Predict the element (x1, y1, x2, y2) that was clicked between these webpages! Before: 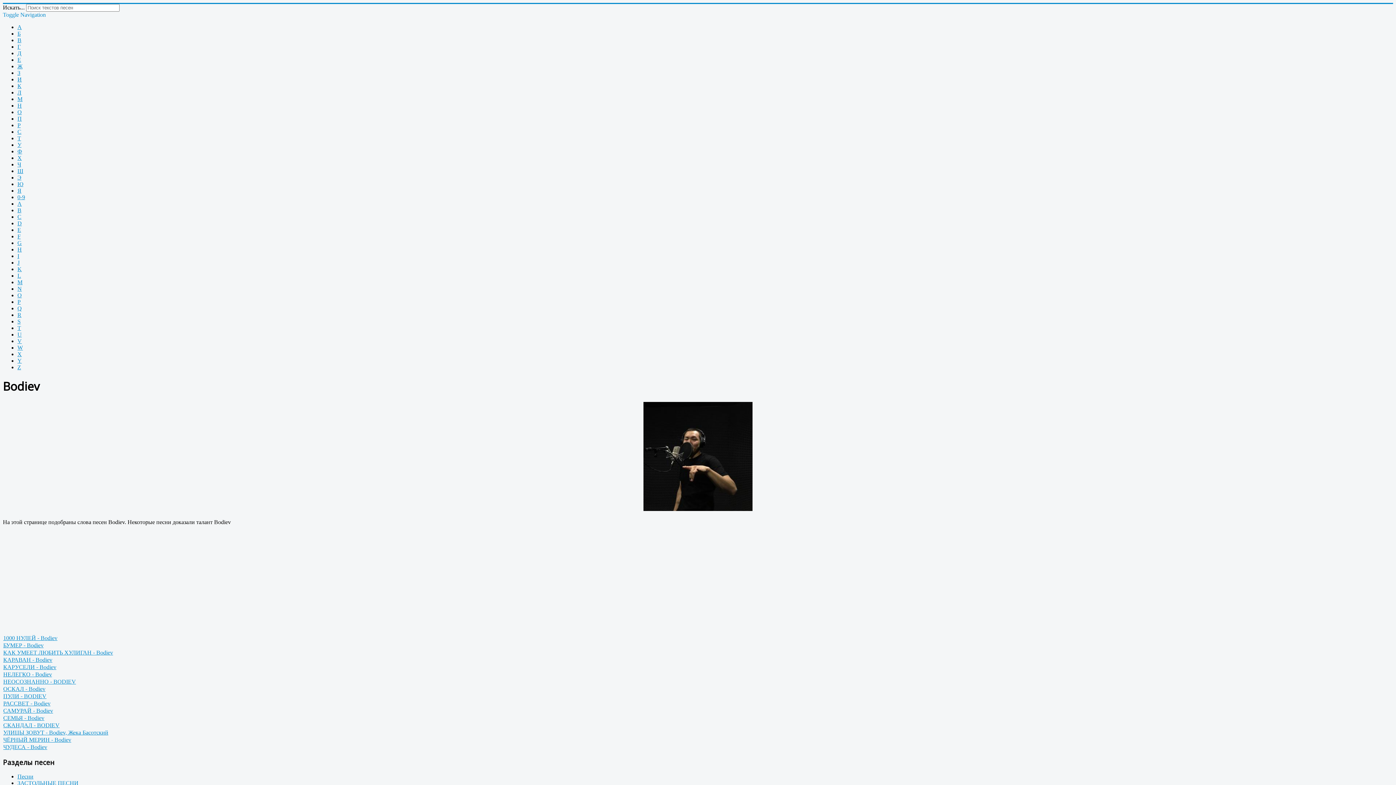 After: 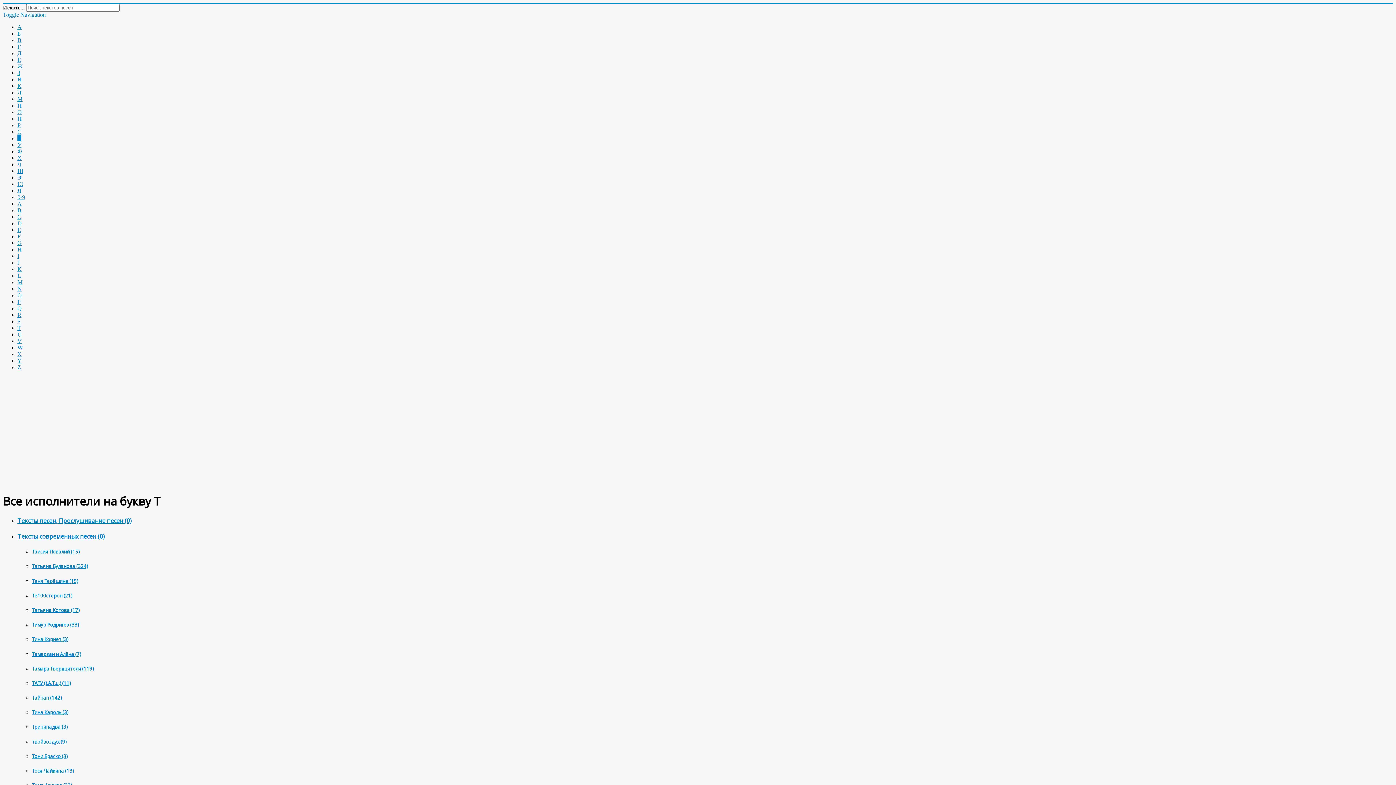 Action: bbox: (17, 135, 21, 141) label: Т